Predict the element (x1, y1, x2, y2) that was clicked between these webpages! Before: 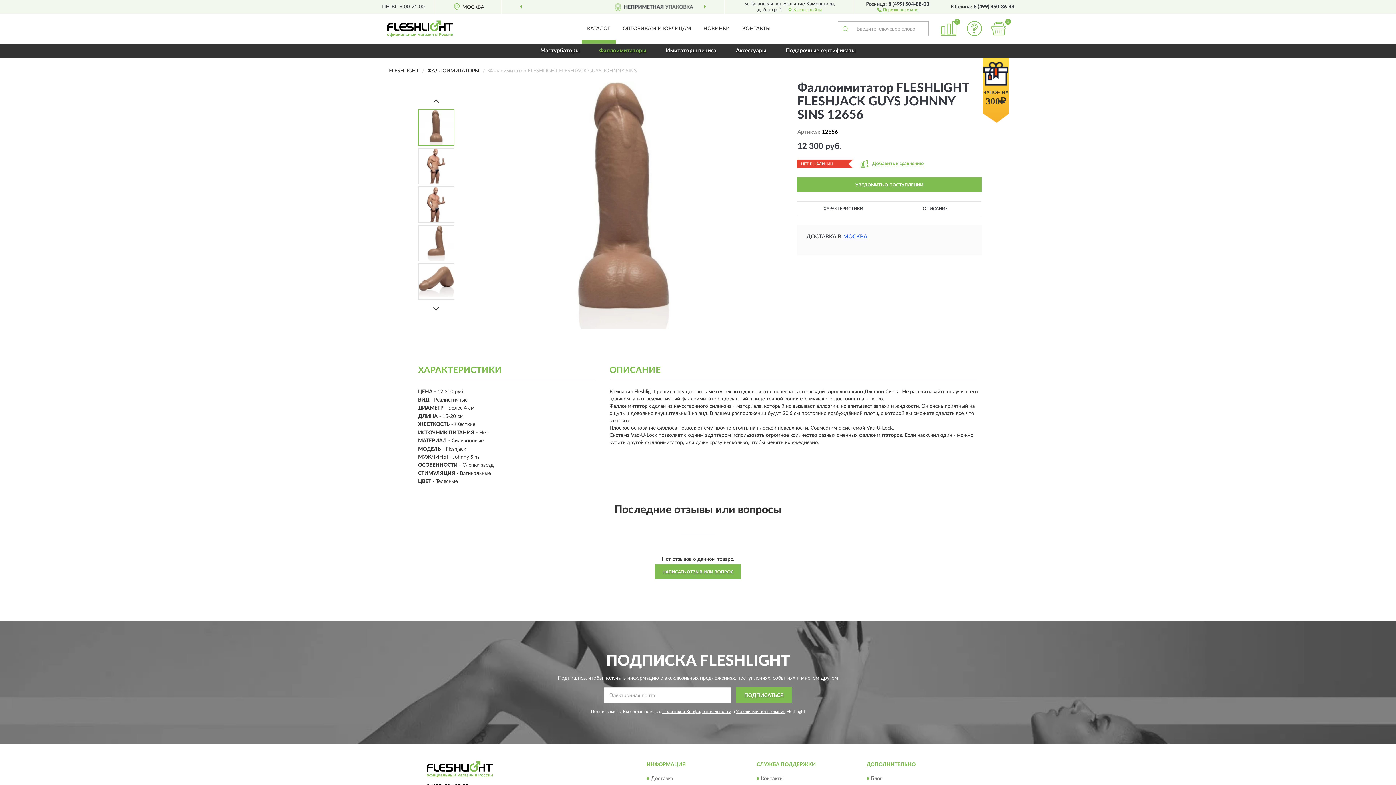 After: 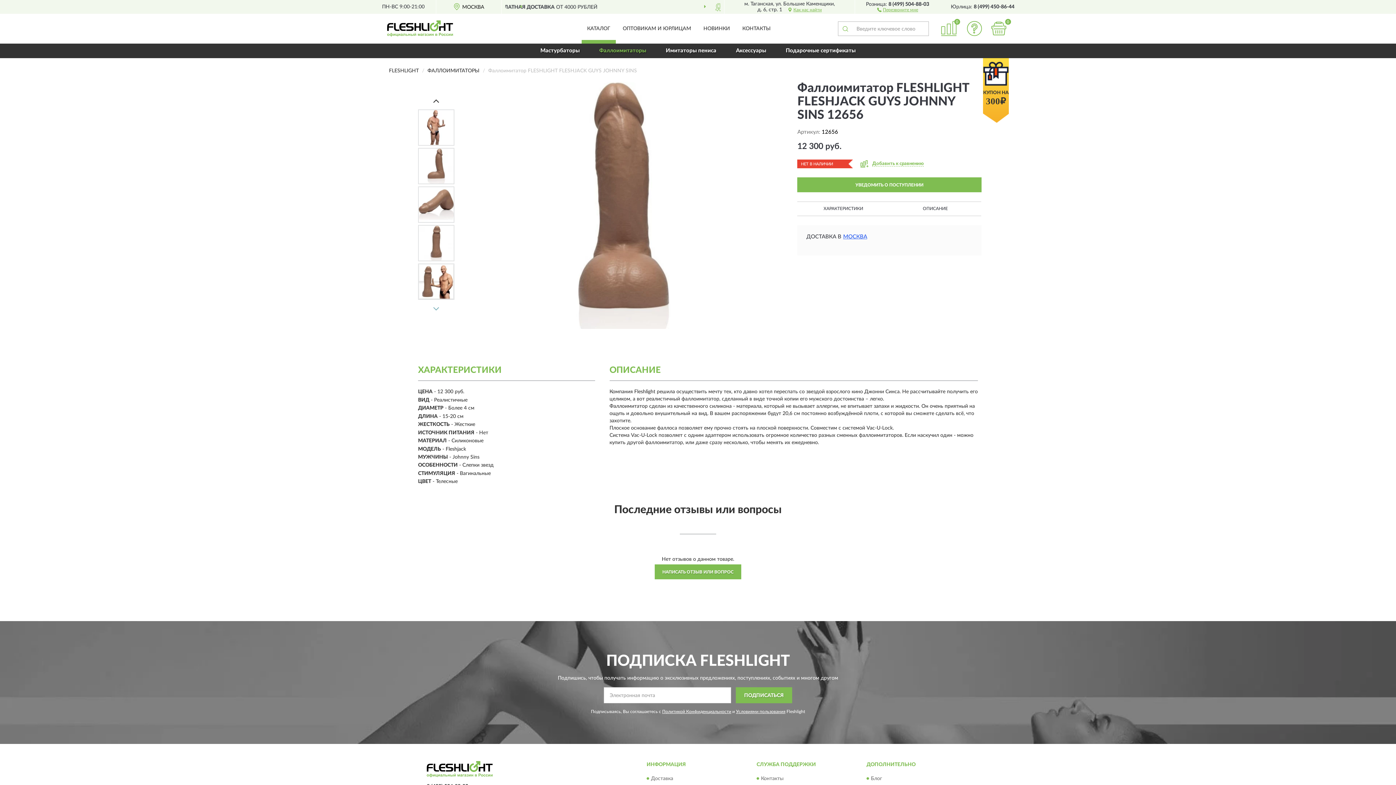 Action: bbox: (418, 301, 454, 316) label: Next